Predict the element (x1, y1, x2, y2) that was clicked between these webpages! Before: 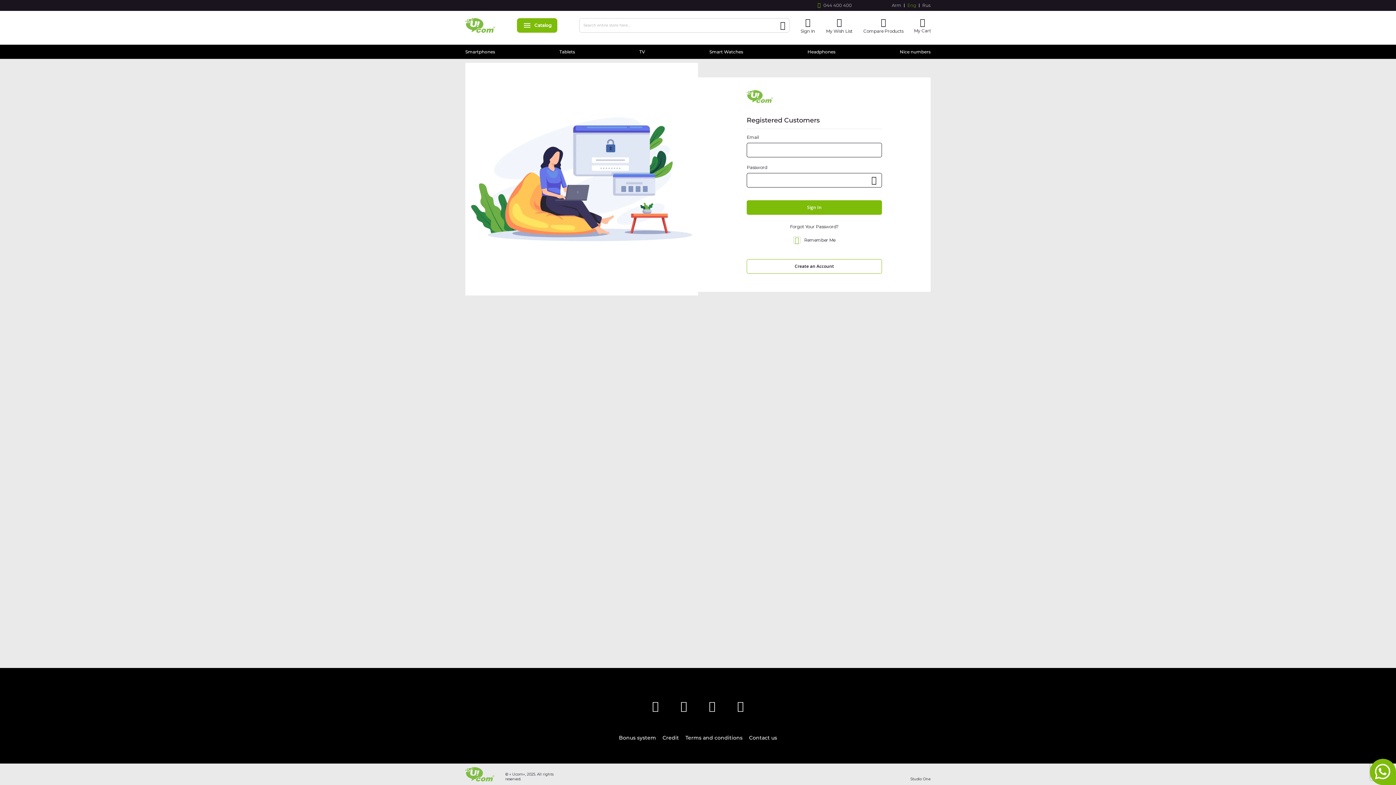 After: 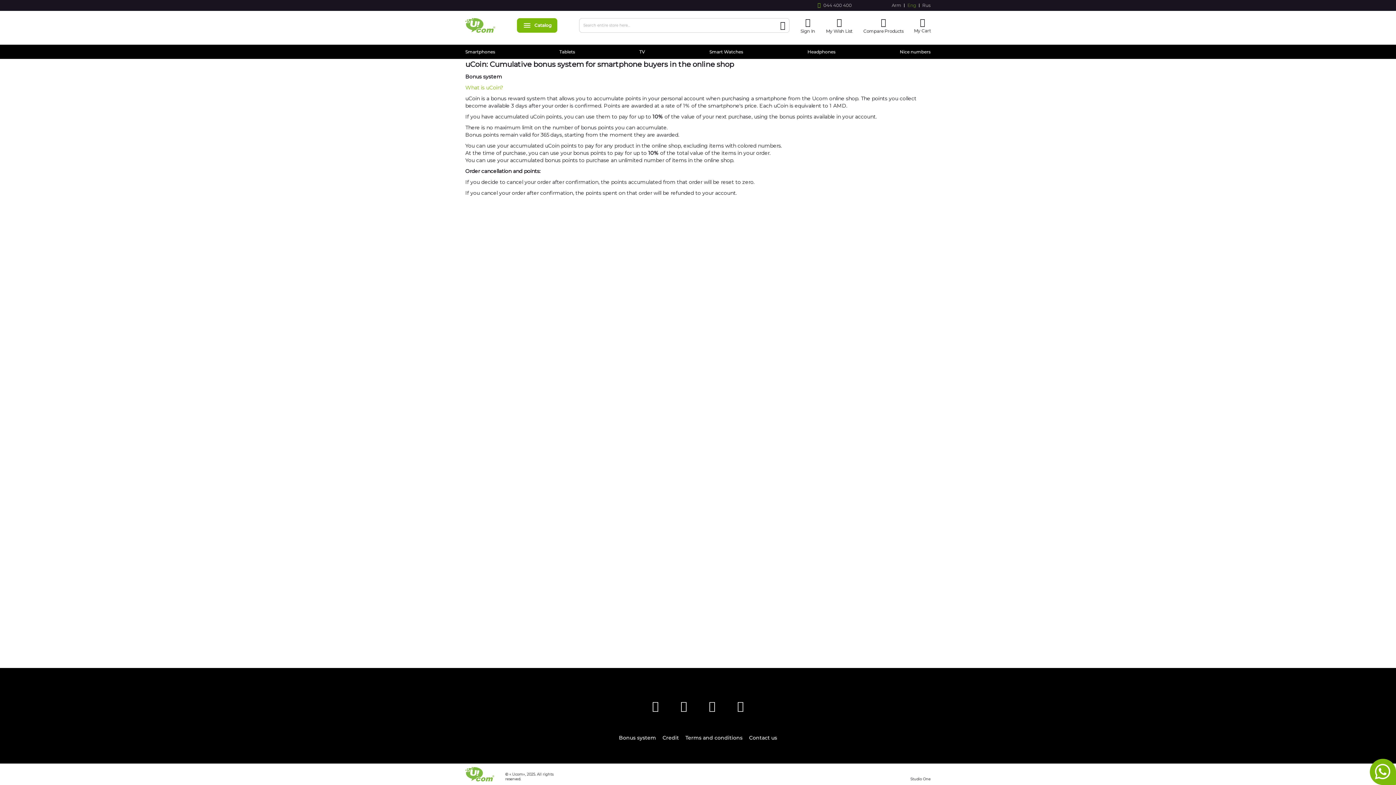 Action: label: Bonus system bbox: (619, 731, 656, 745)